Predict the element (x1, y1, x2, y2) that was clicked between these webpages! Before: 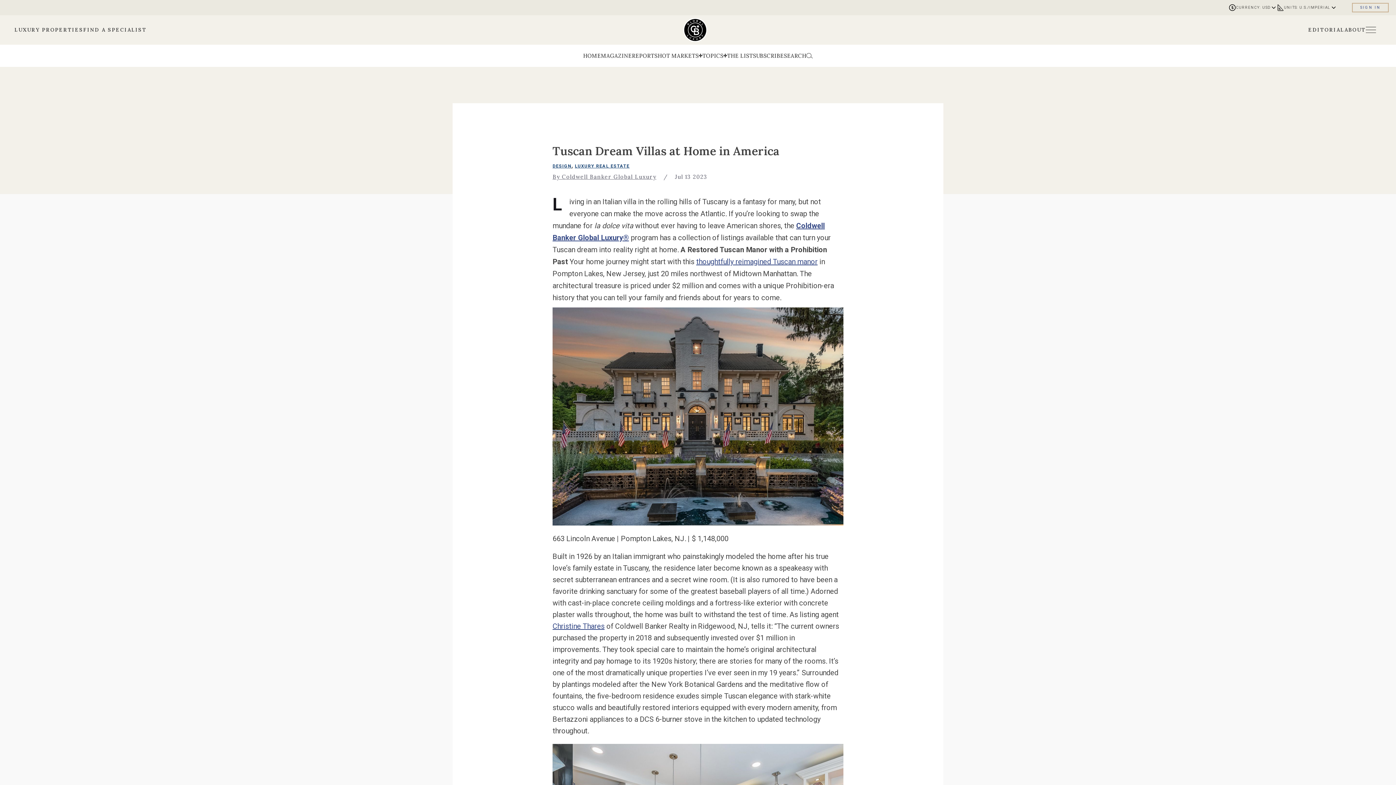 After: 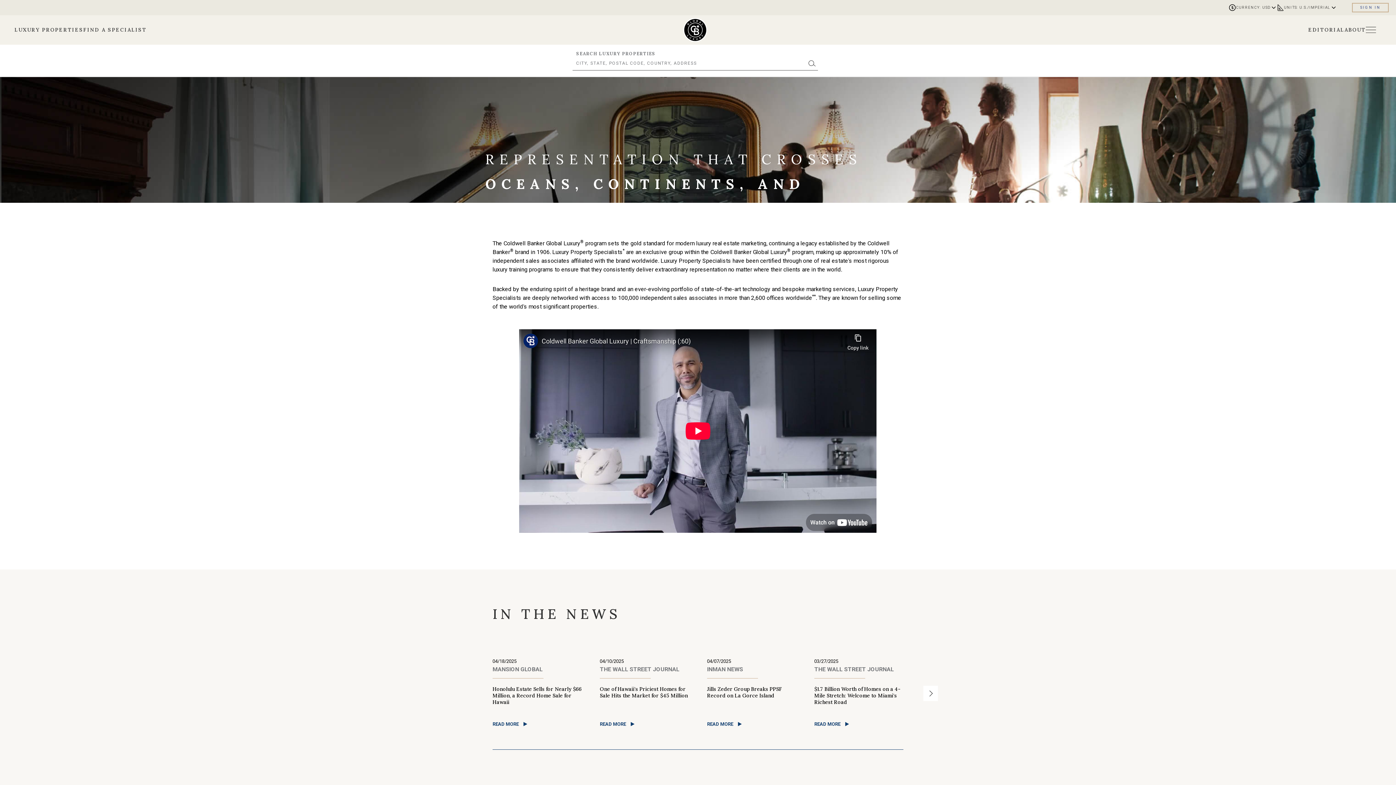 Action: bbox: (1344, 26, 1366, 33) label: Go to about page